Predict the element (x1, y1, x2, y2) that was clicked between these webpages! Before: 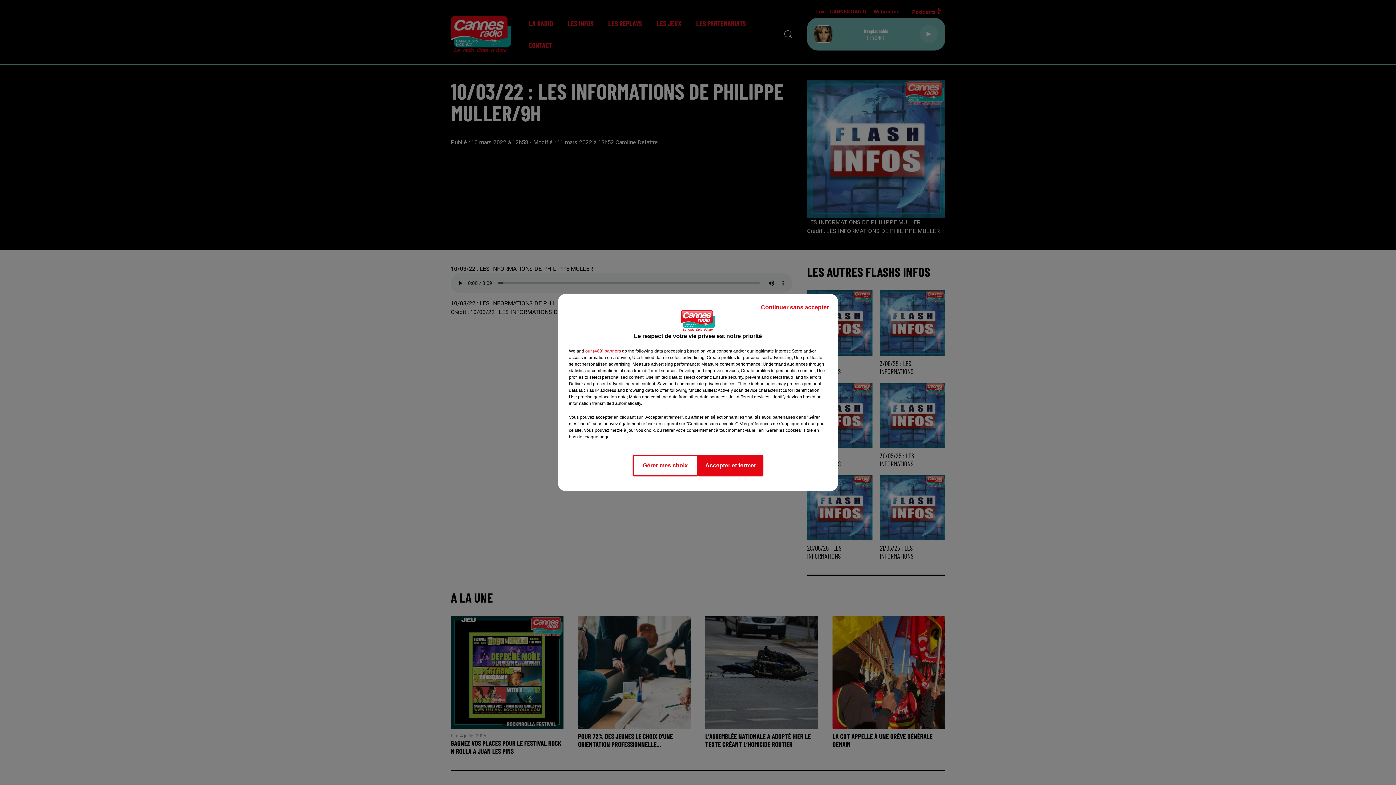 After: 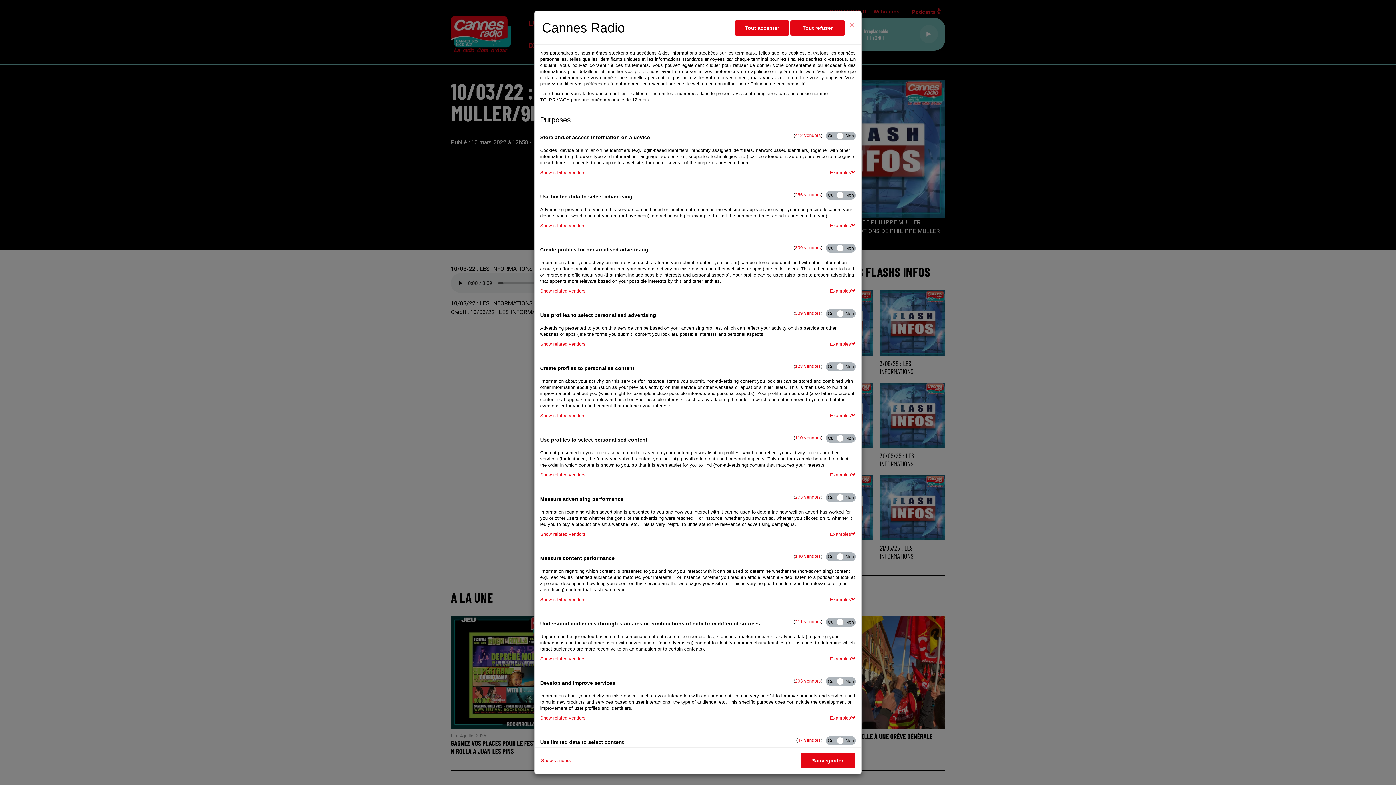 Action: bbox: (632, 454, 698, 476) label: Gérer mes choix